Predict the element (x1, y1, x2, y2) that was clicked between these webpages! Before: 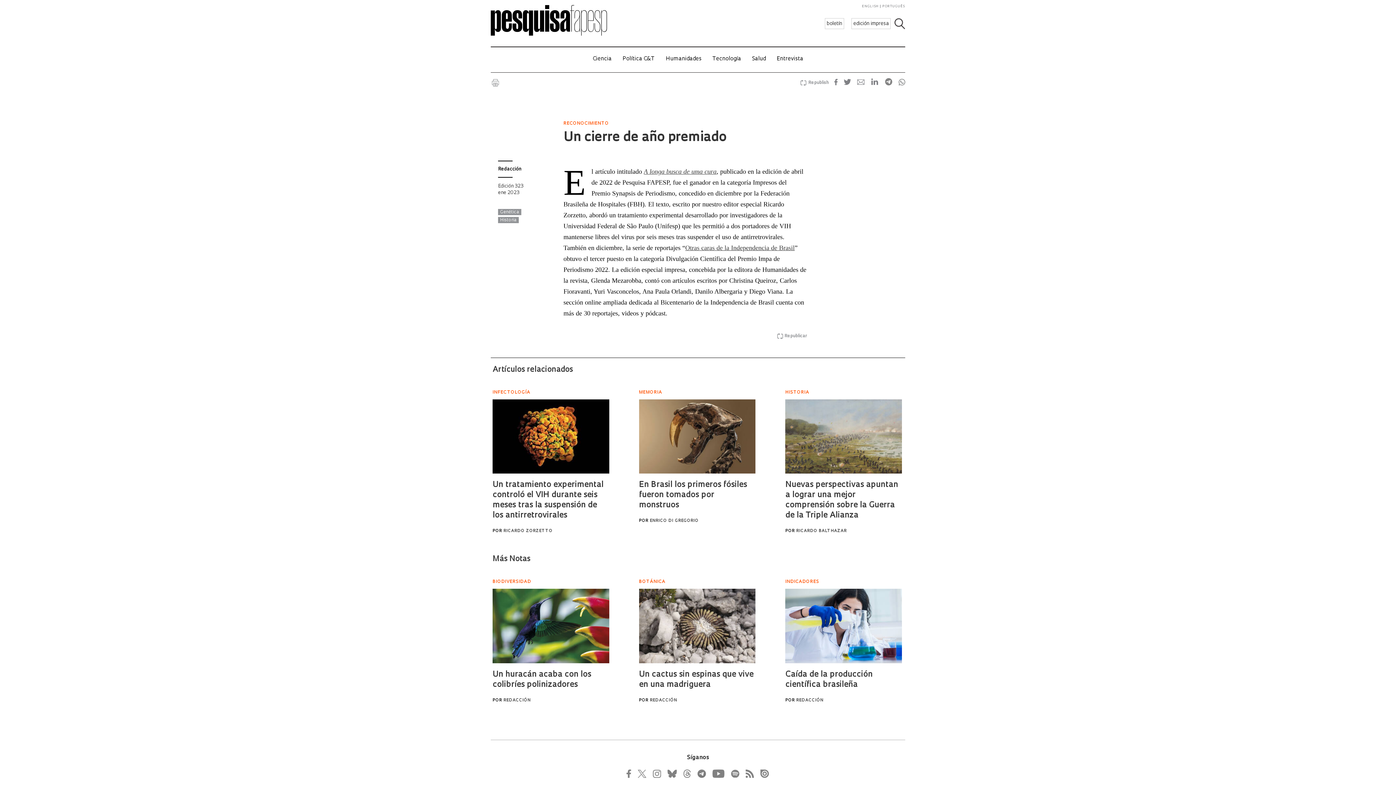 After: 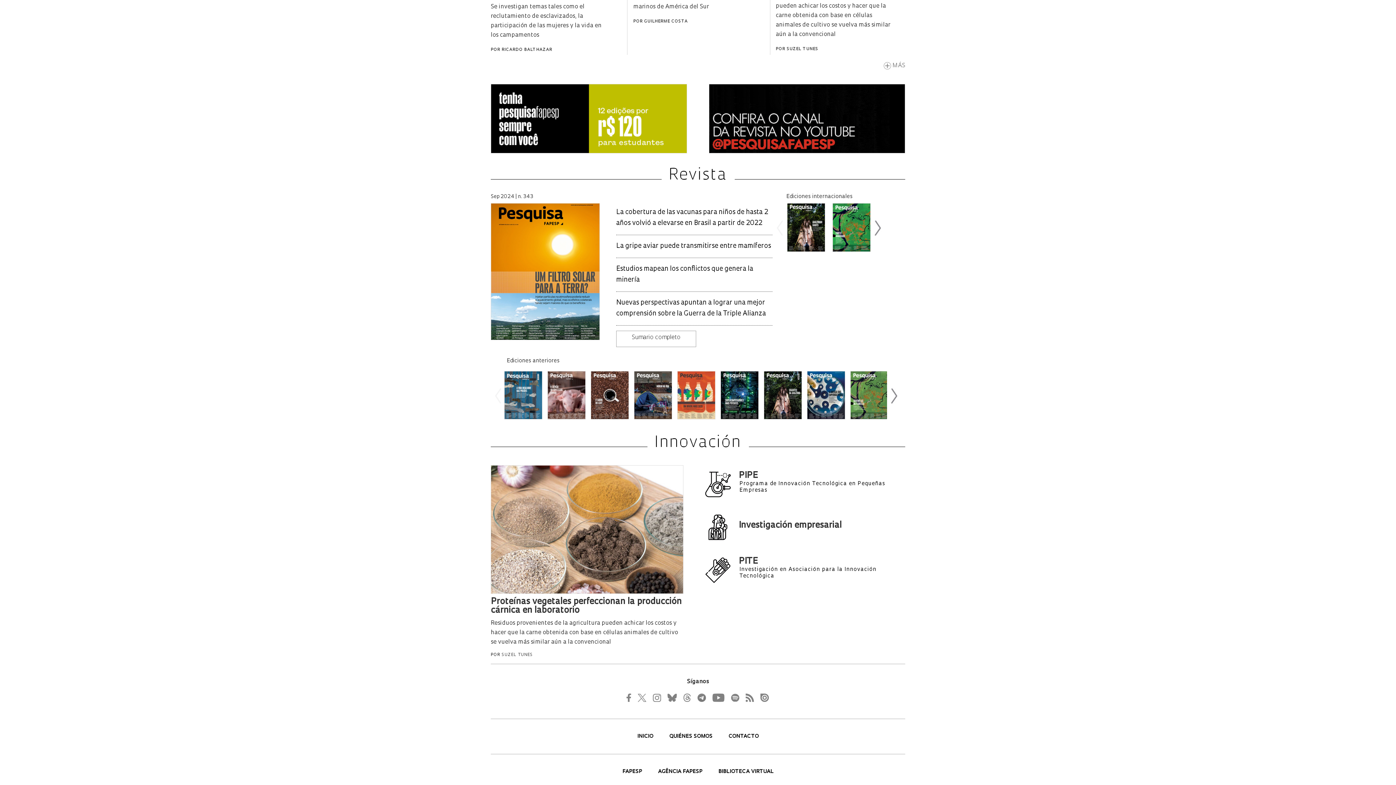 Action: bbox: (851, 18, 890, 29) label: edición impresa